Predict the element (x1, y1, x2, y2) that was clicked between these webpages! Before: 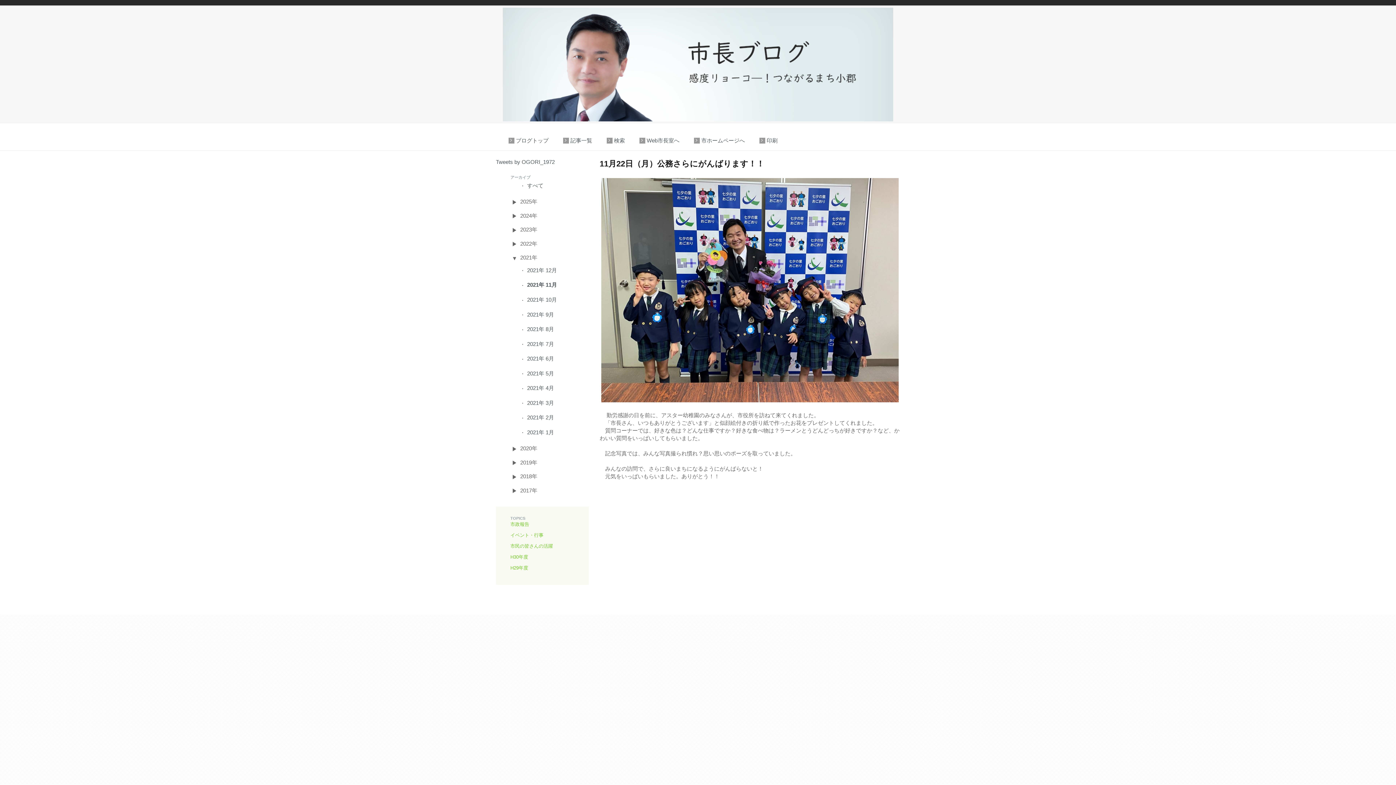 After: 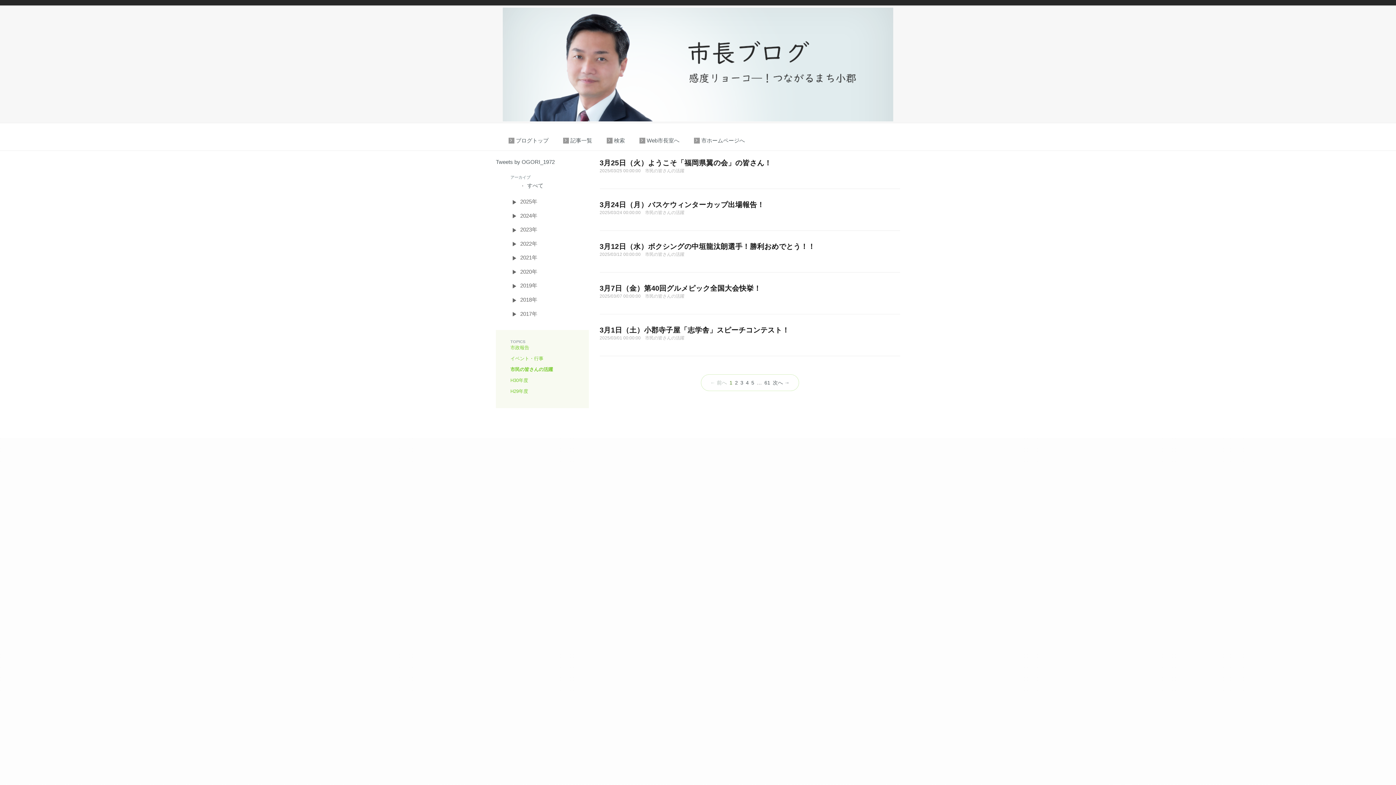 Action: bbox: (510, 543, 553, 549) label: 市民の皆さんの活躍